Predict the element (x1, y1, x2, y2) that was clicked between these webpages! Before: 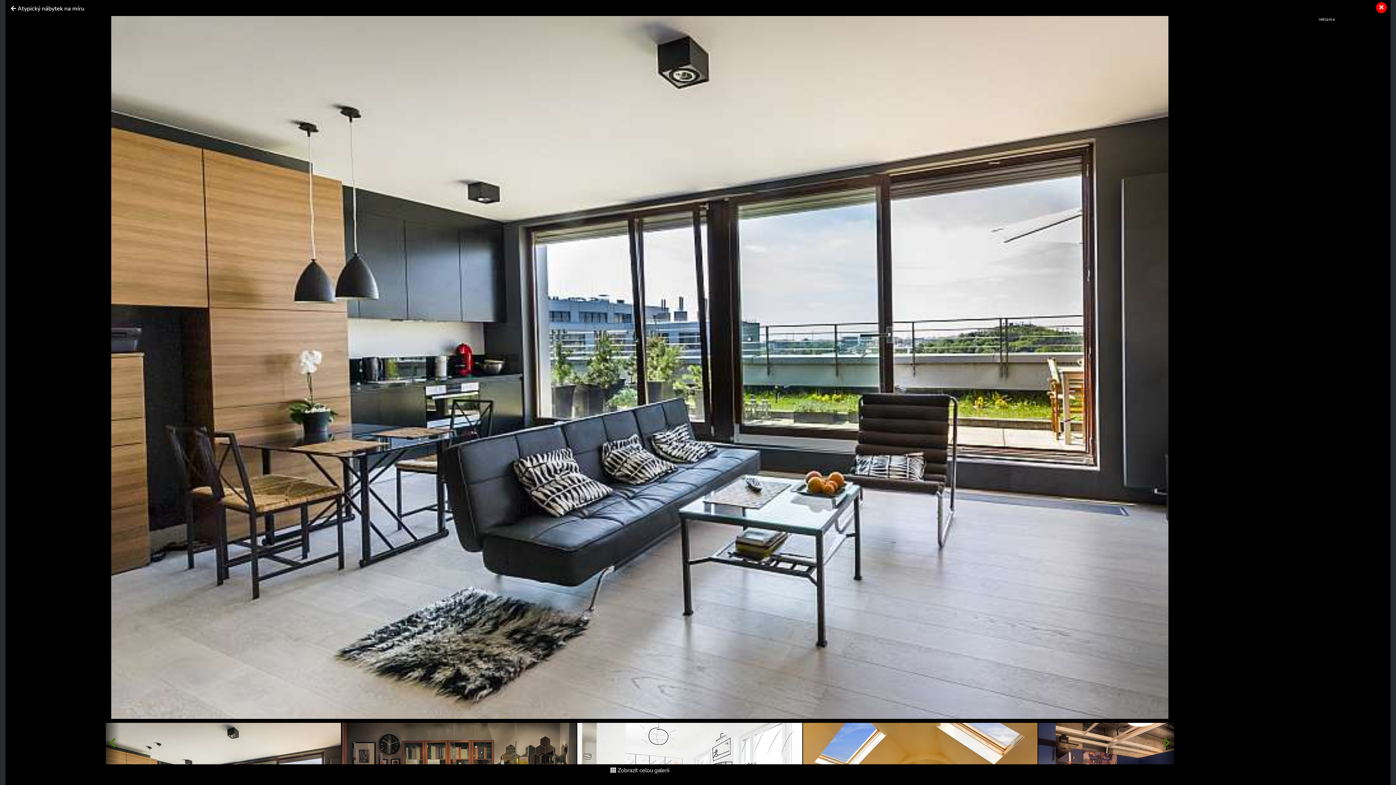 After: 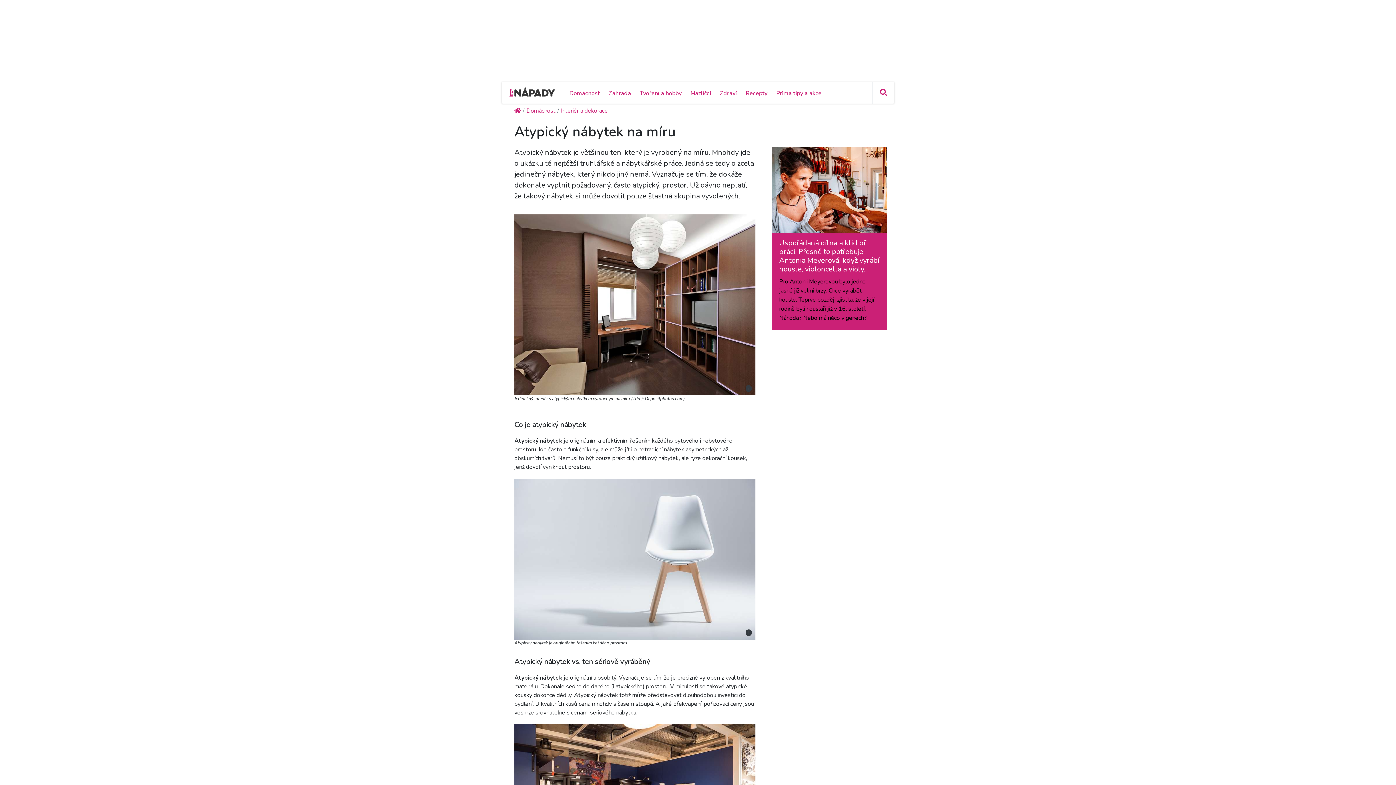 Action: bbox: (1376, 2, 1387, 13)